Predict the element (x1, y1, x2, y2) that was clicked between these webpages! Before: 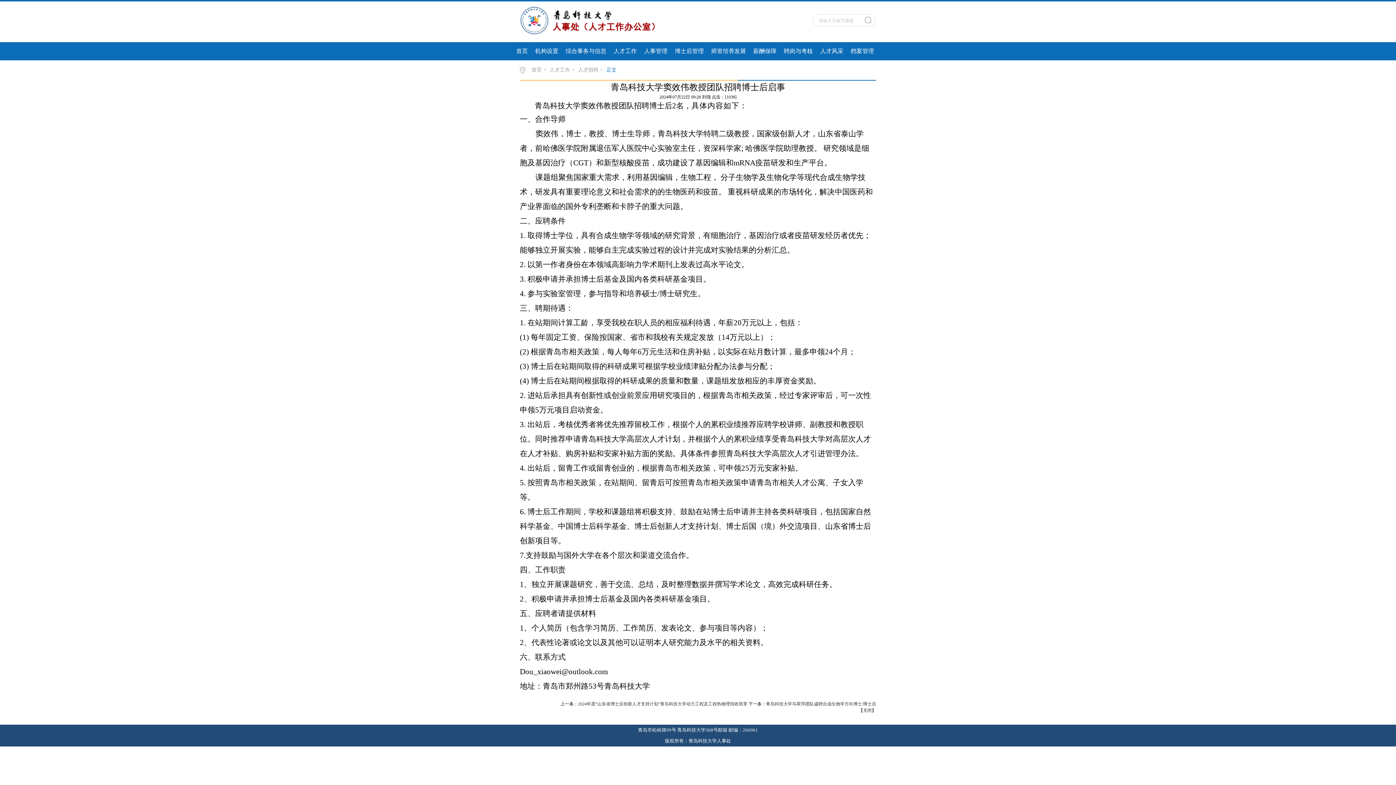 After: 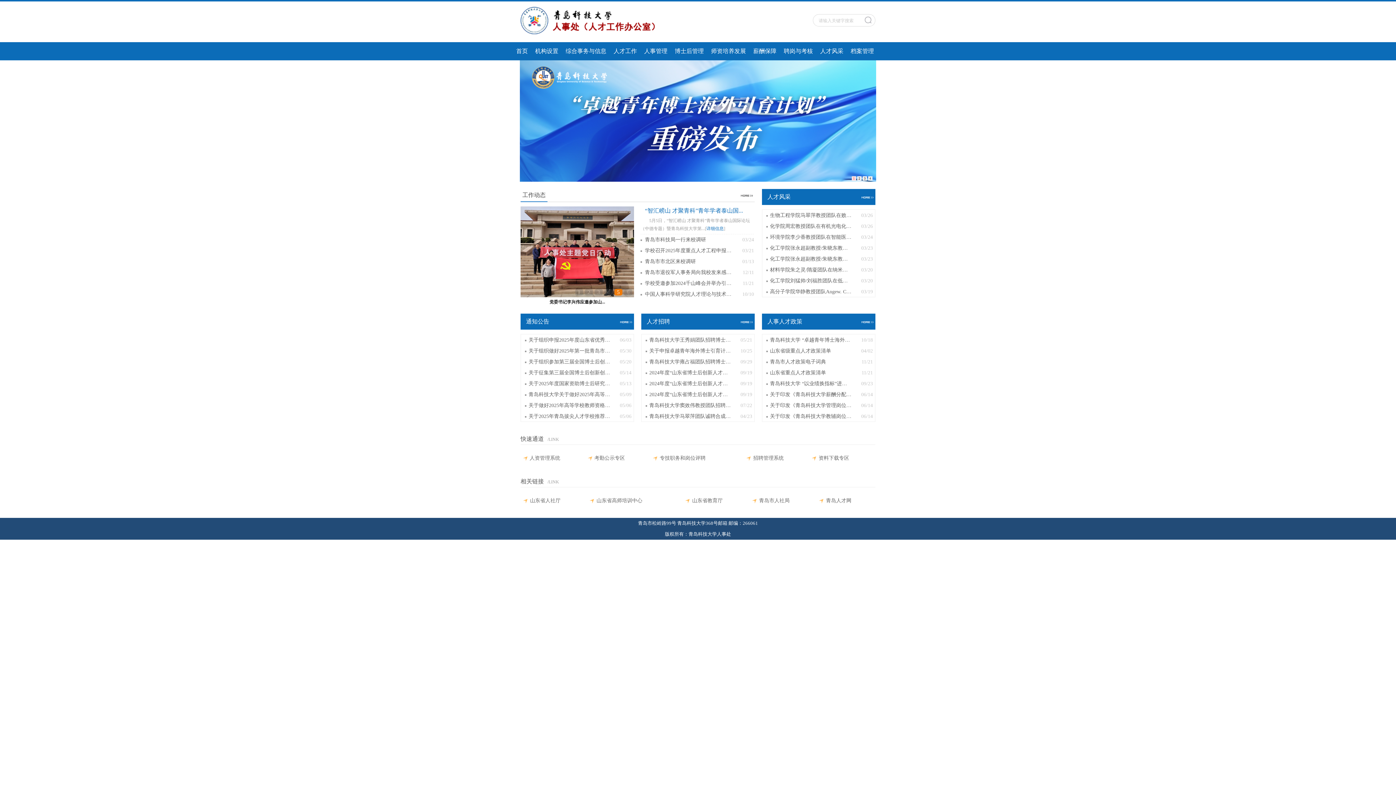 Action: bbox: (520, 17, 710, 22)